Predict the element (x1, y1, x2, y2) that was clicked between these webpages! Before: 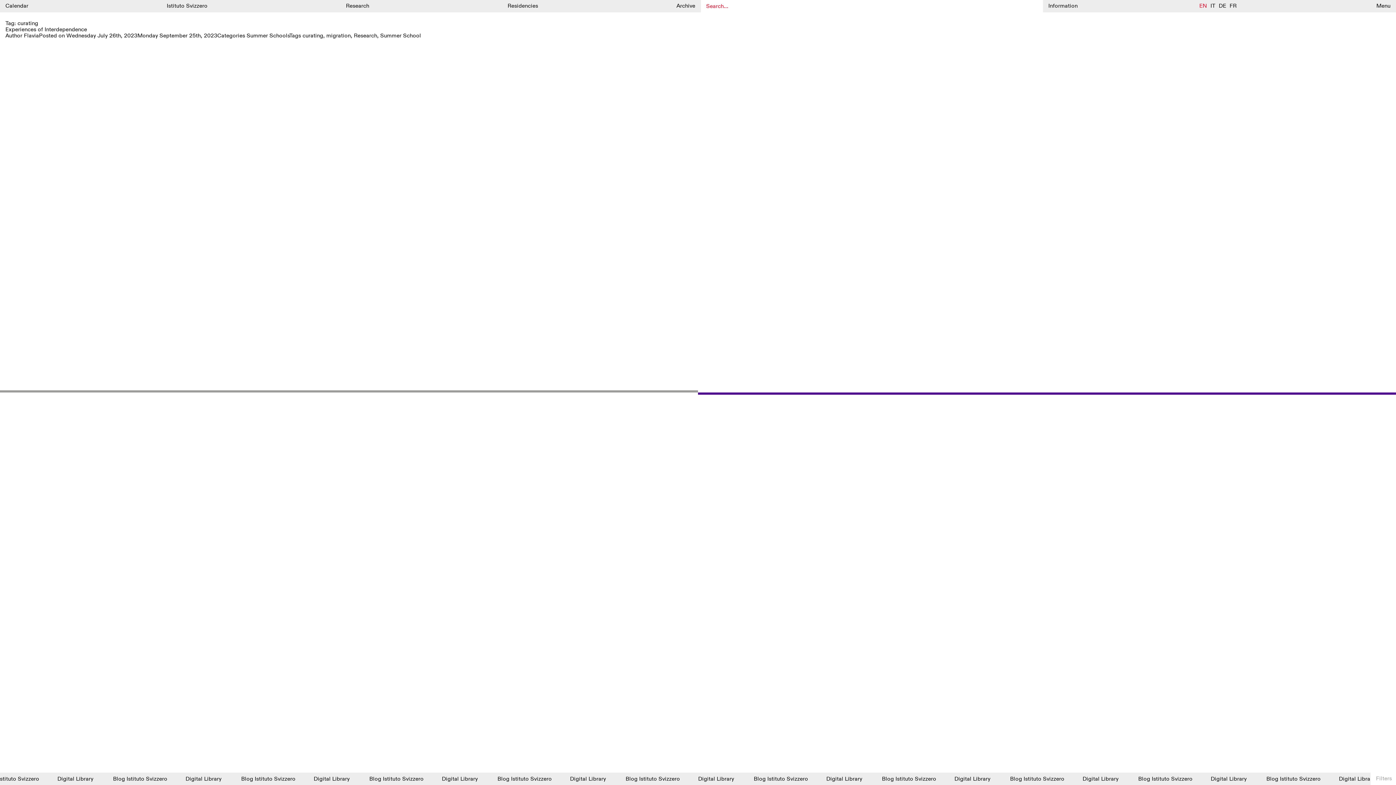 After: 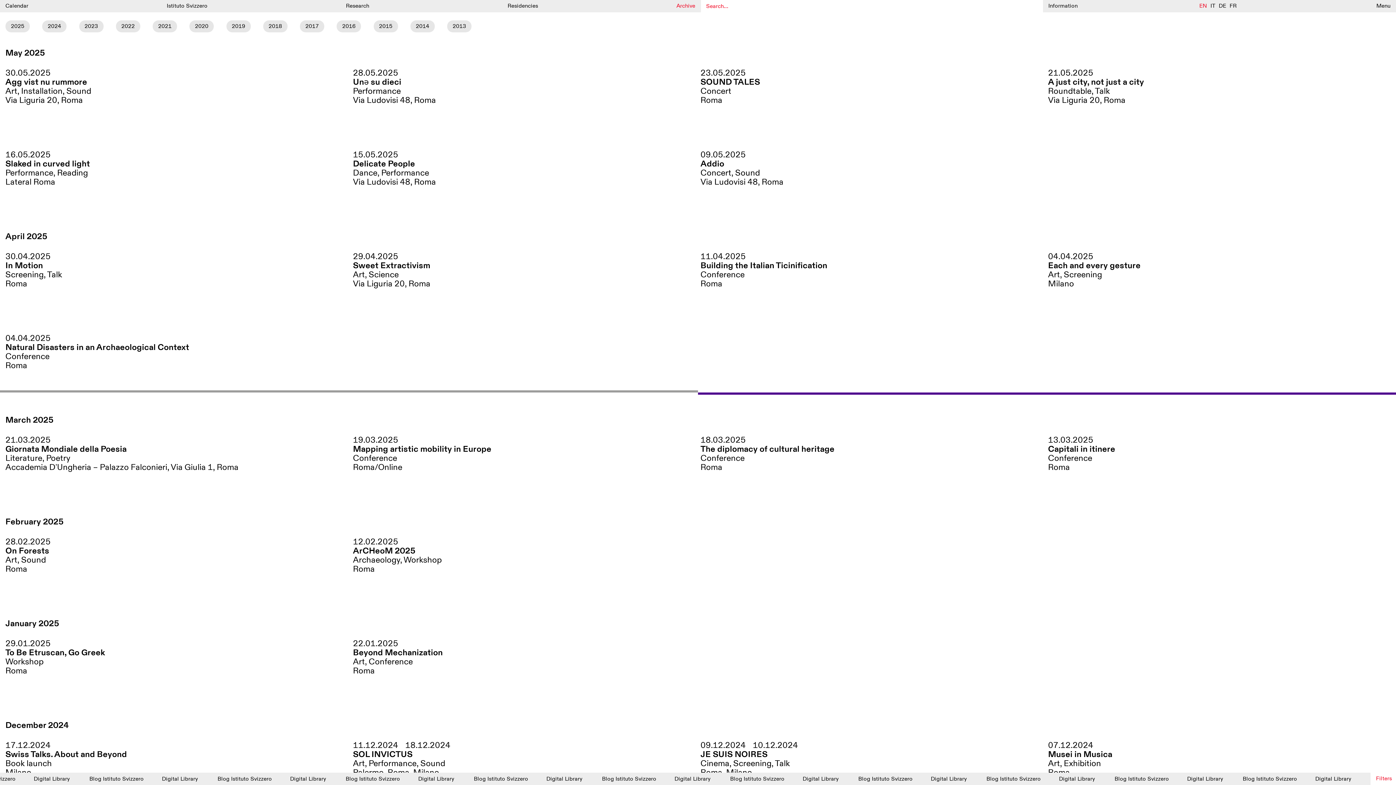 Action: bbox: (676, 2, 695, 9) label: Archive